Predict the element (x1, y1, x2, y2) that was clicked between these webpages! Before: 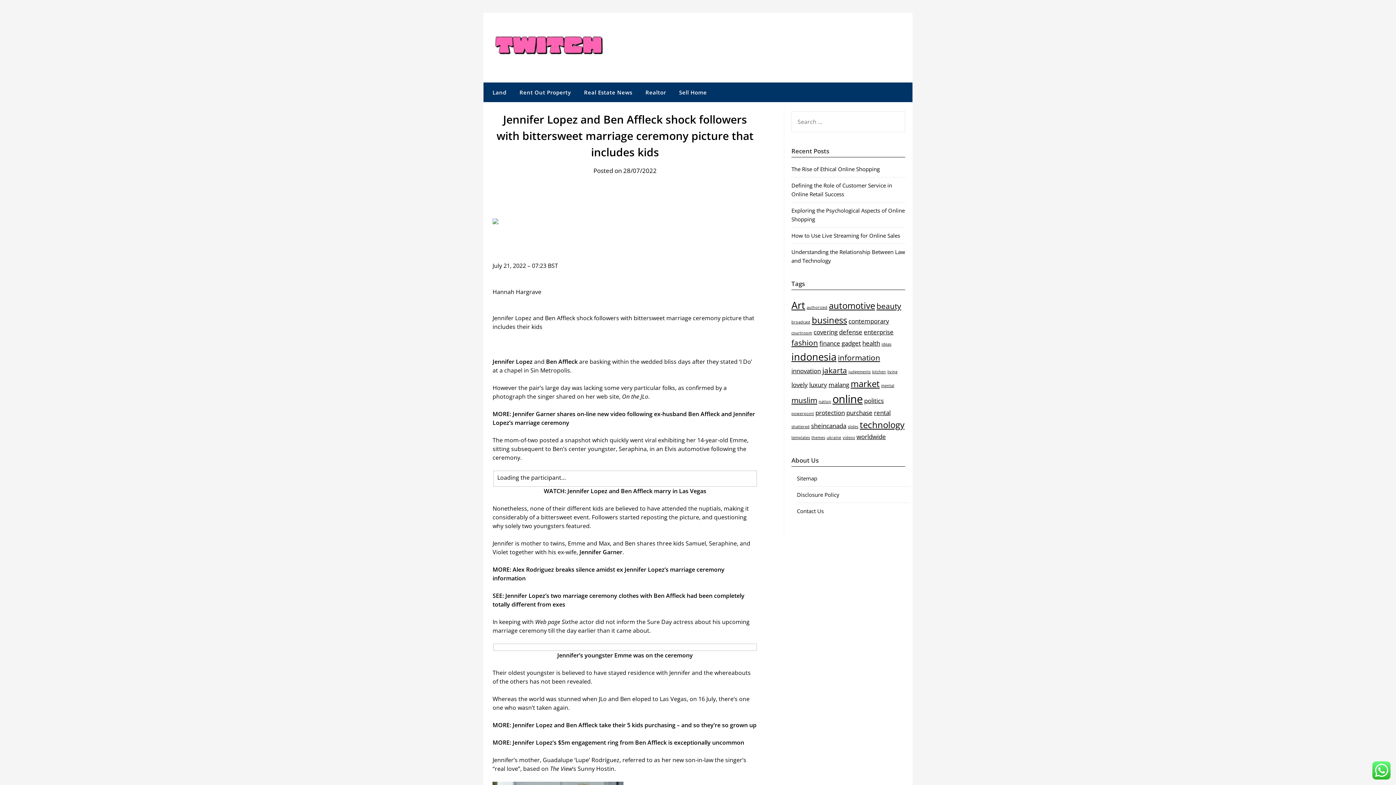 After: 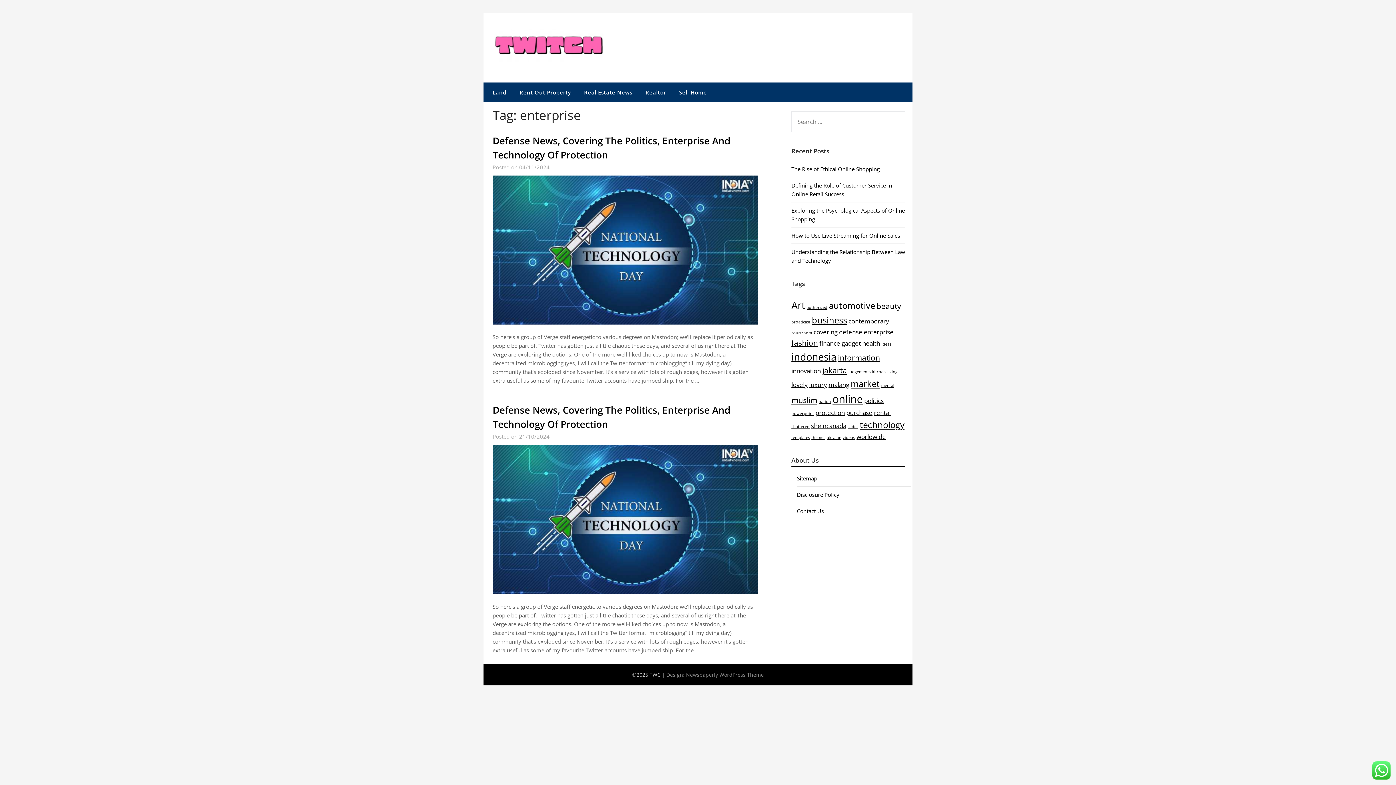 Action: bbox: (863, 328, 893, 336) label: enterprise (2 items)